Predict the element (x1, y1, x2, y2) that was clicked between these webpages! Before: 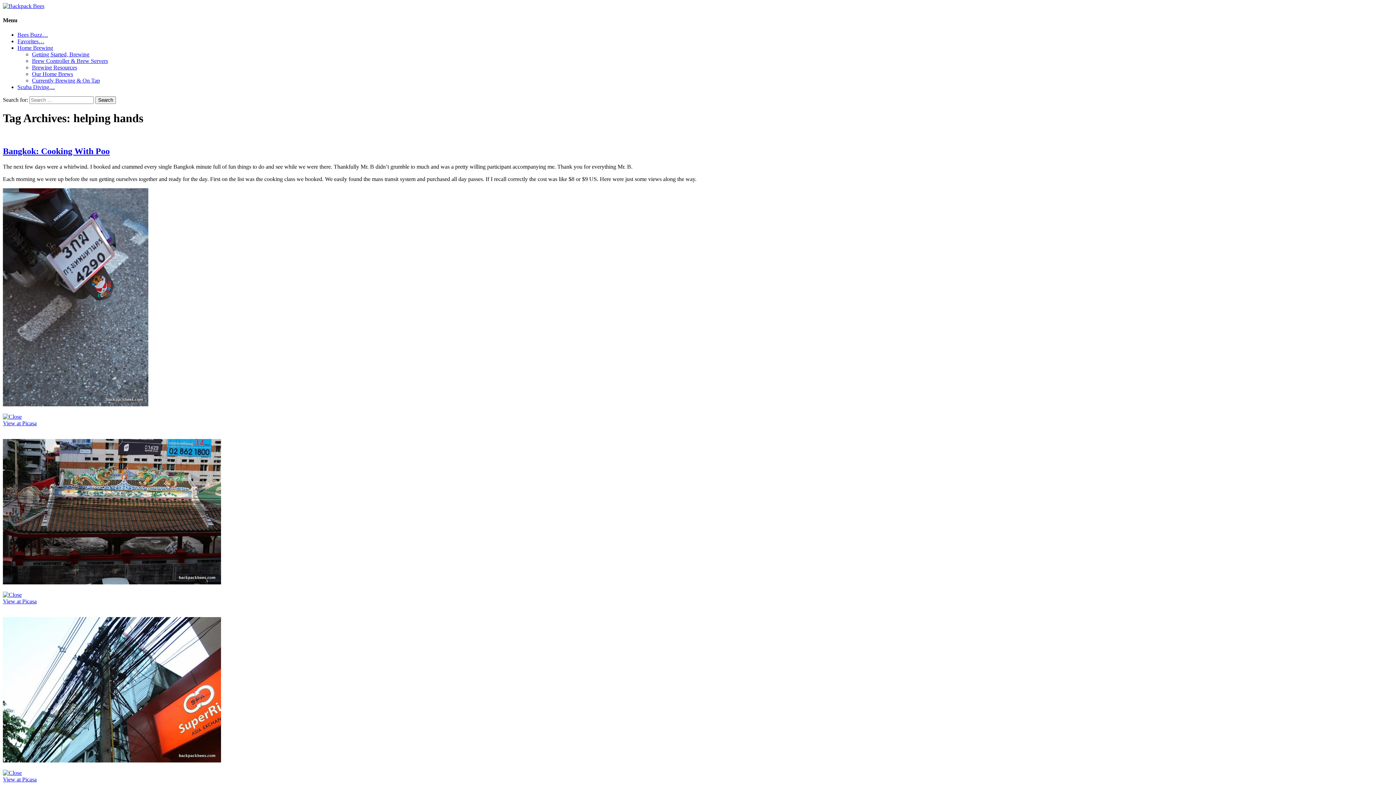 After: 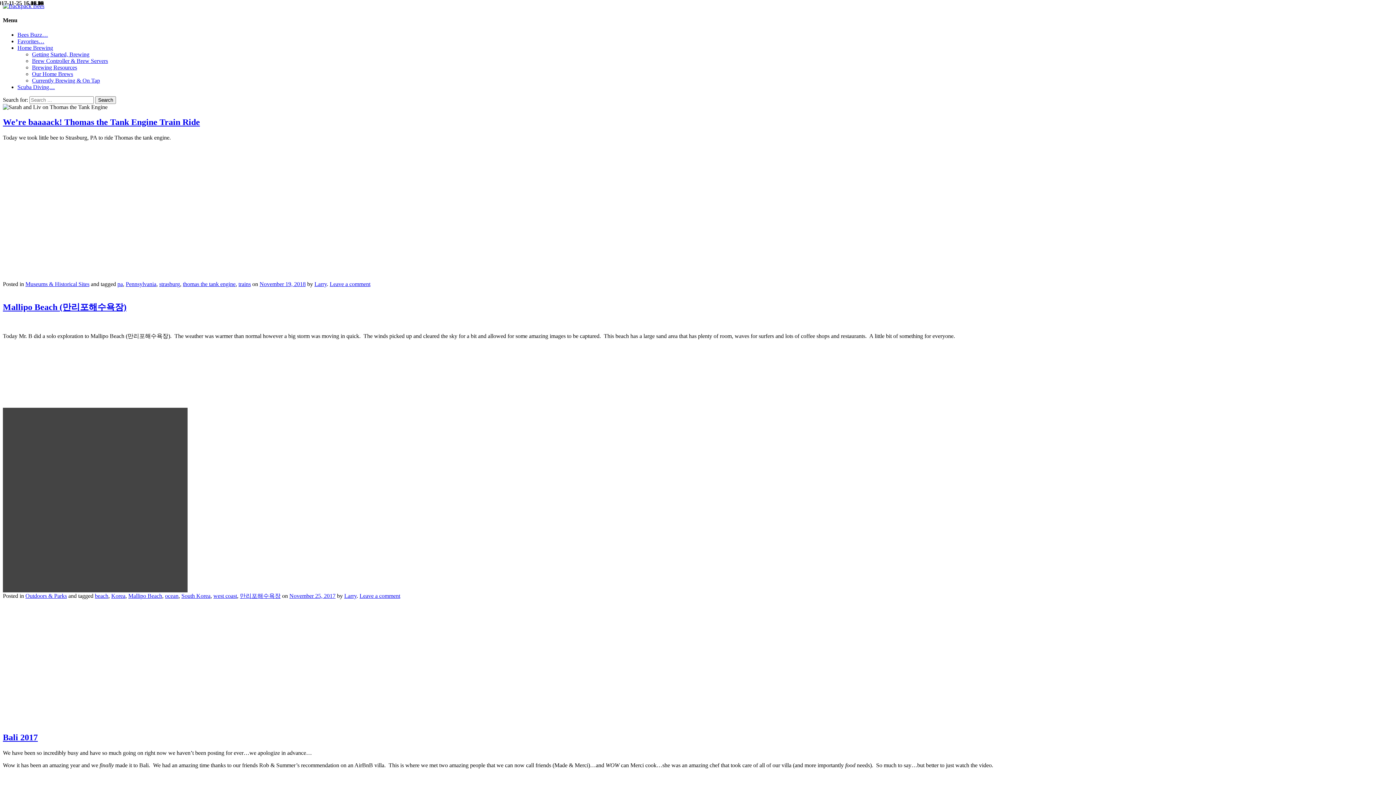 Action: bbox: (2, 2, 44, 9)